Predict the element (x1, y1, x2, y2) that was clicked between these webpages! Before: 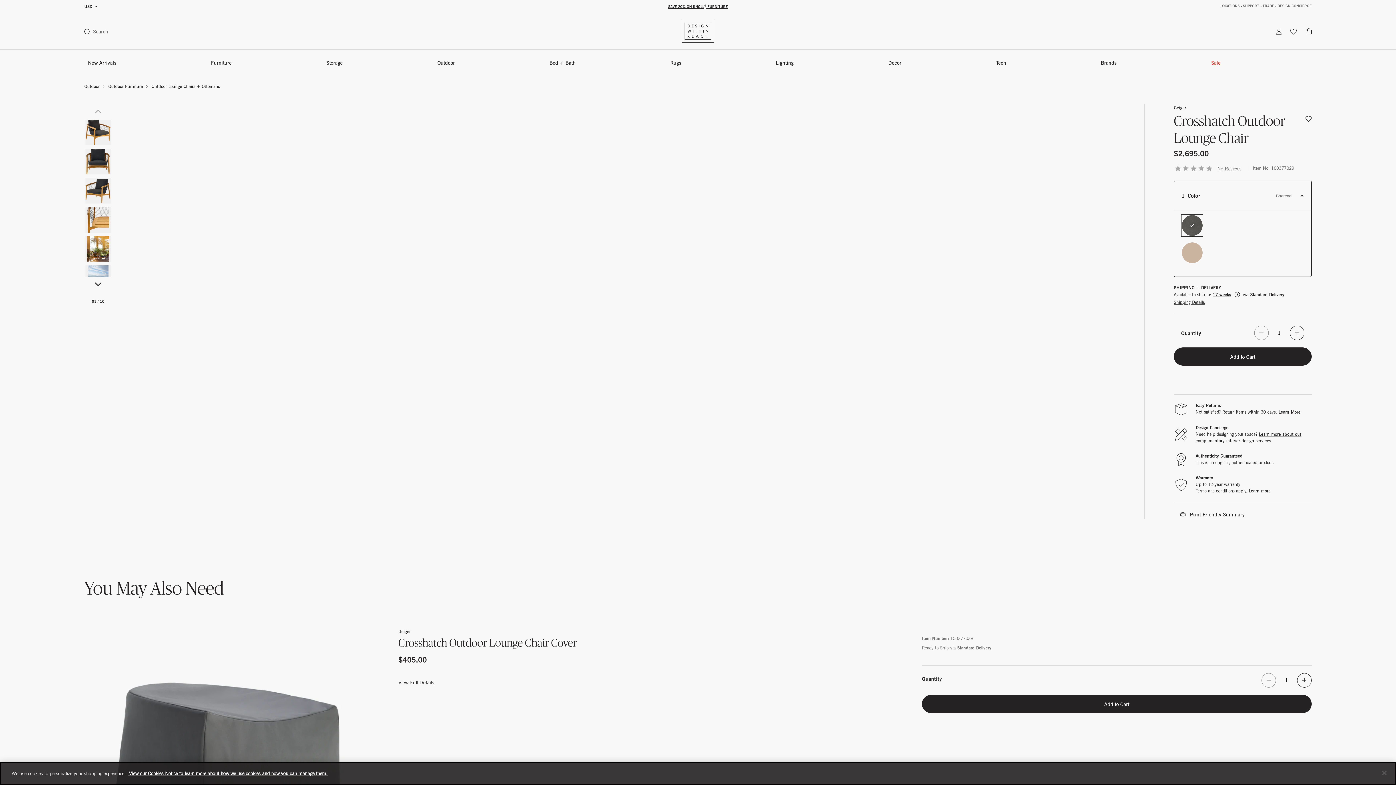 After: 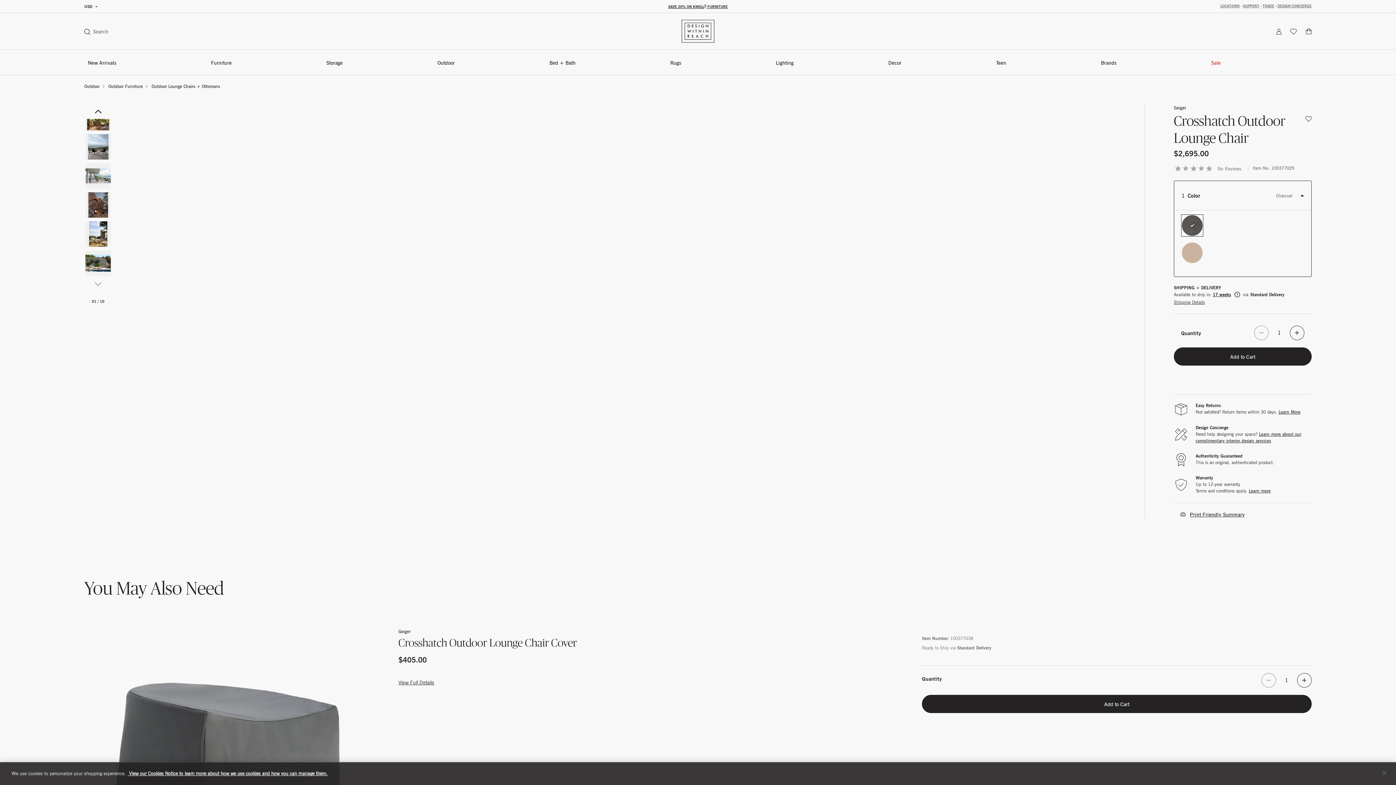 Action: bbox: (84, 277, 112, 291) label: Next slide